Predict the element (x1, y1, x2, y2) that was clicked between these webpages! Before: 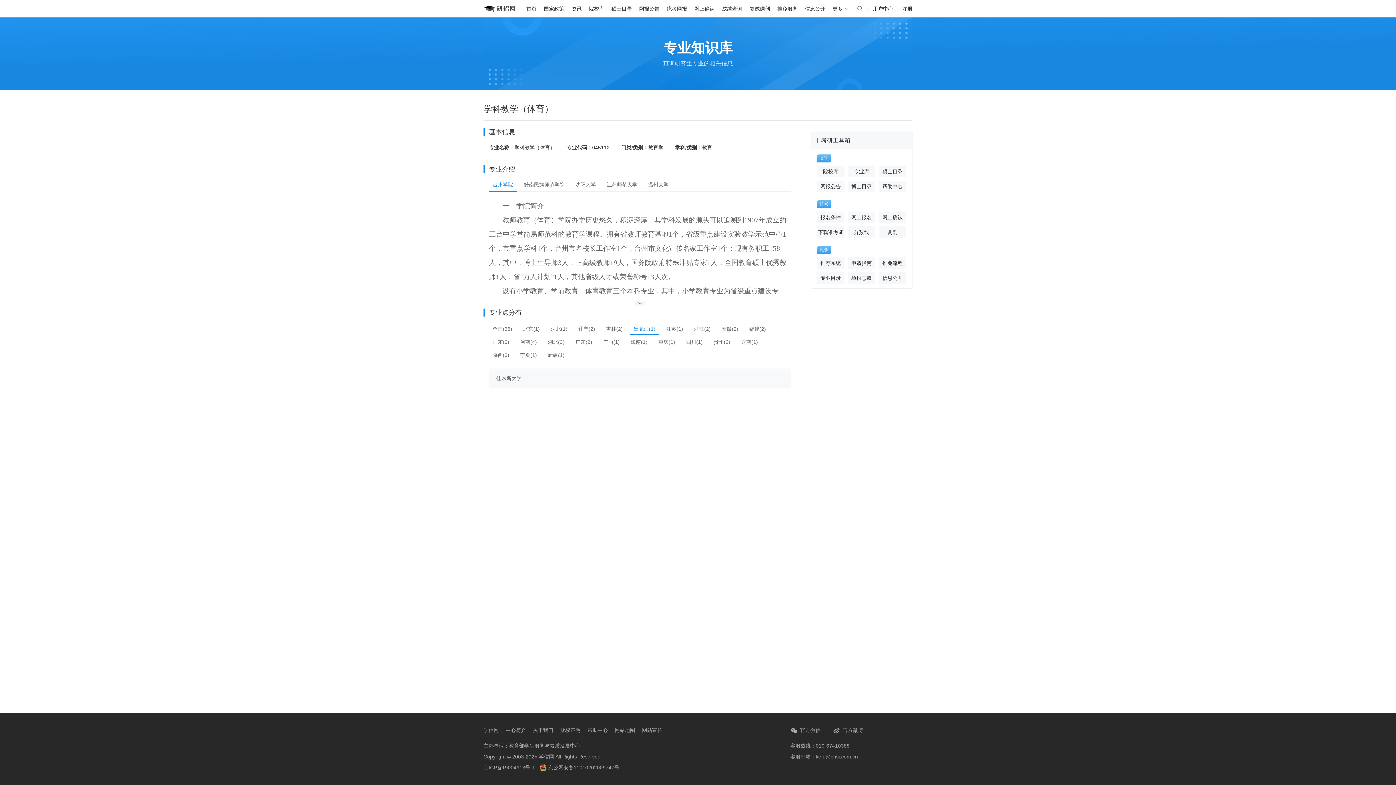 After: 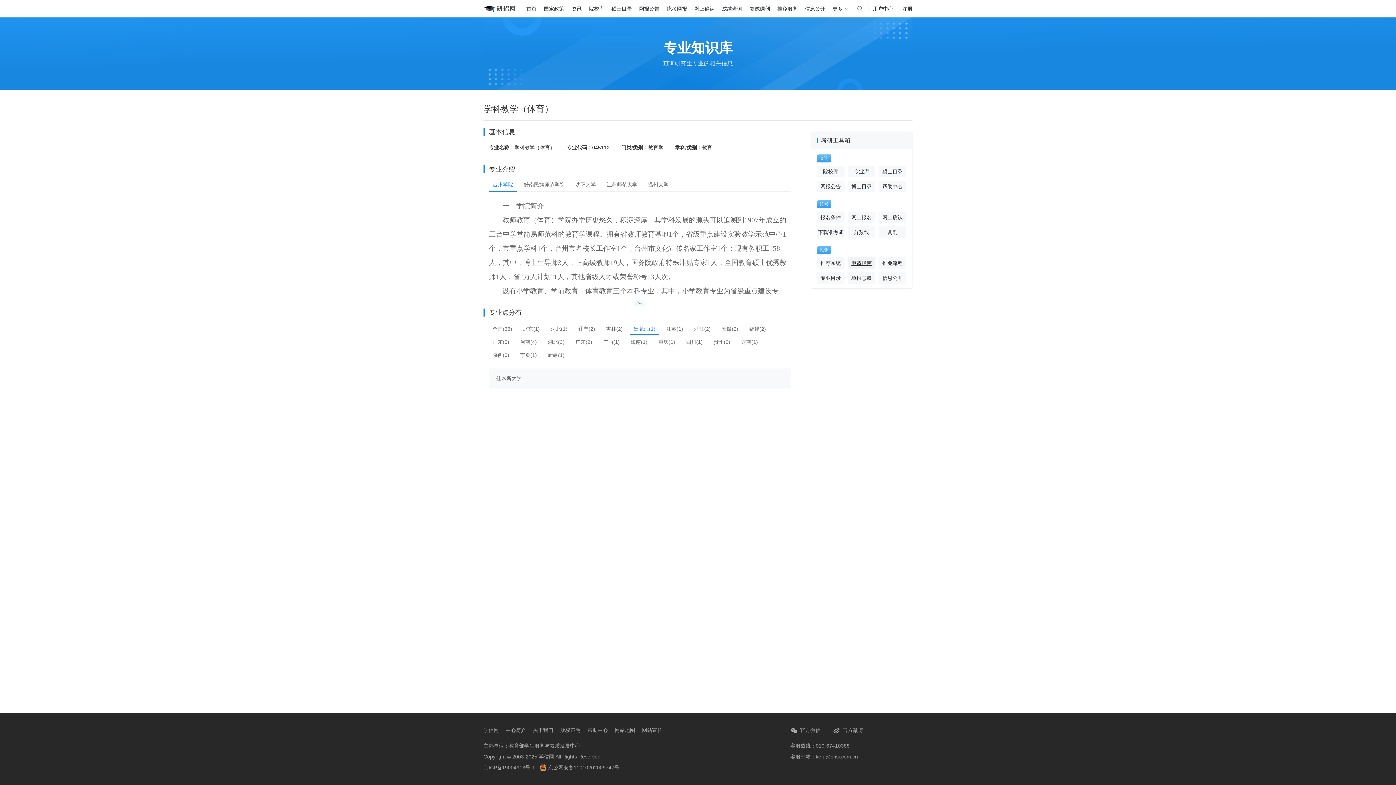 Action: label: 申请指南 bbox: (848, 257, 875, 269)